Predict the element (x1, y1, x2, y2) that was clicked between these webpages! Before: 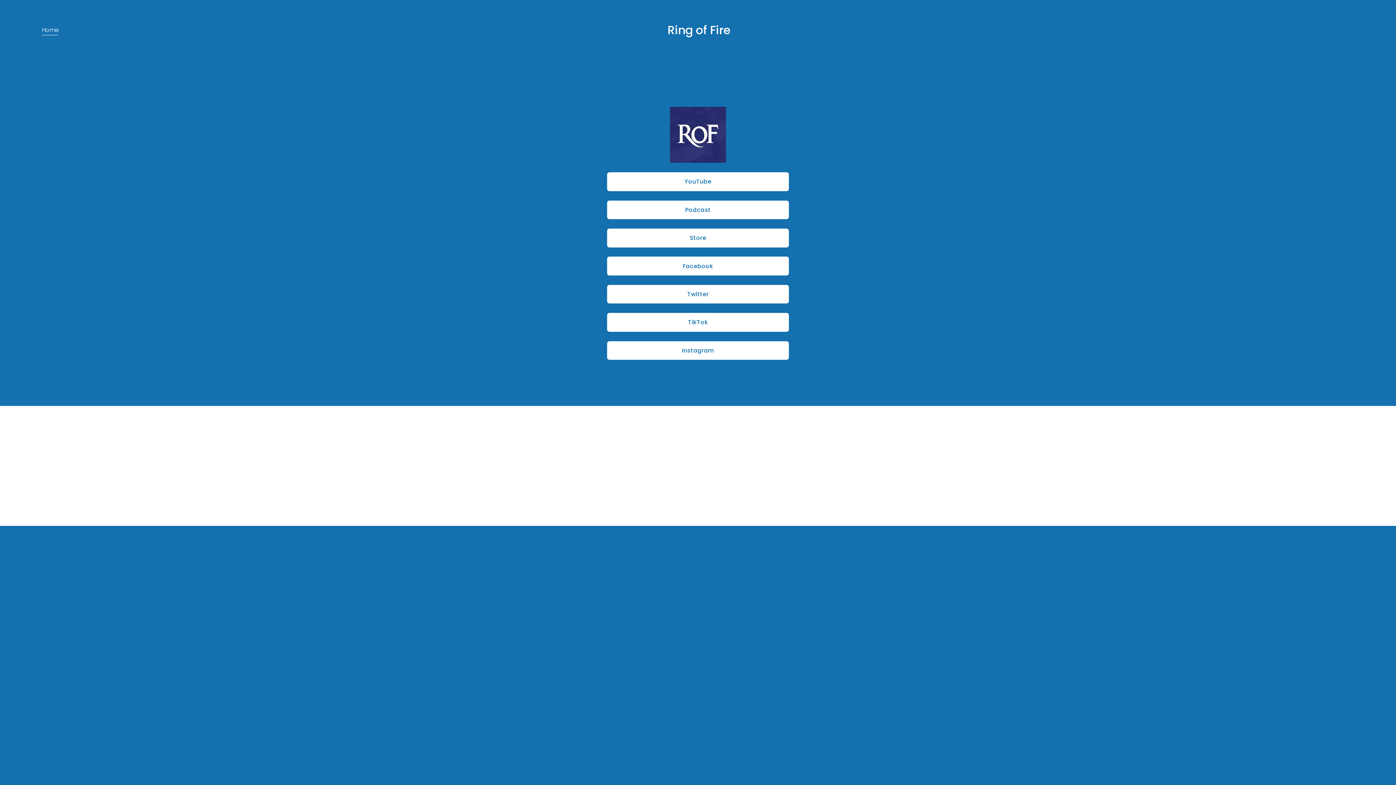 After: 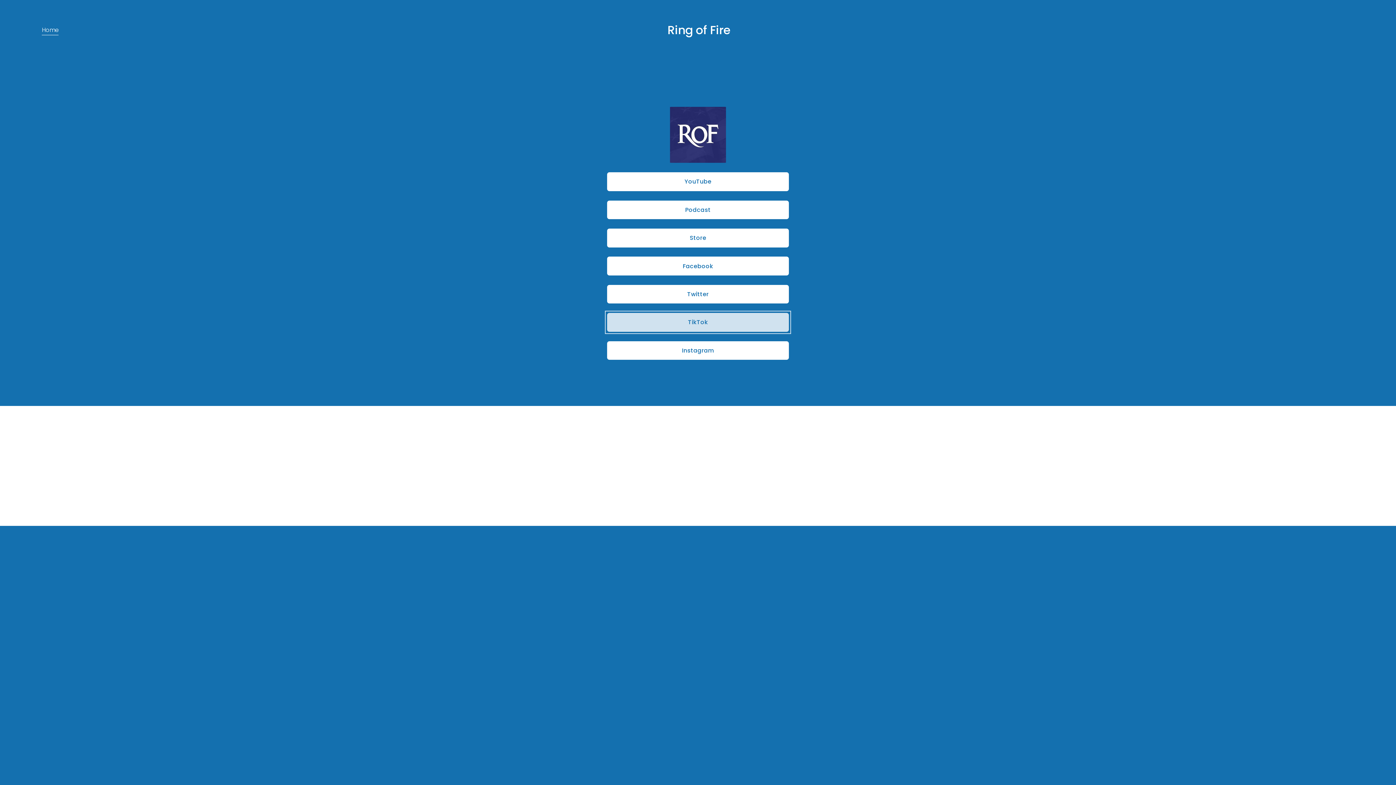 Action: label: TikTok bbox: (607, 313, 789, 331)